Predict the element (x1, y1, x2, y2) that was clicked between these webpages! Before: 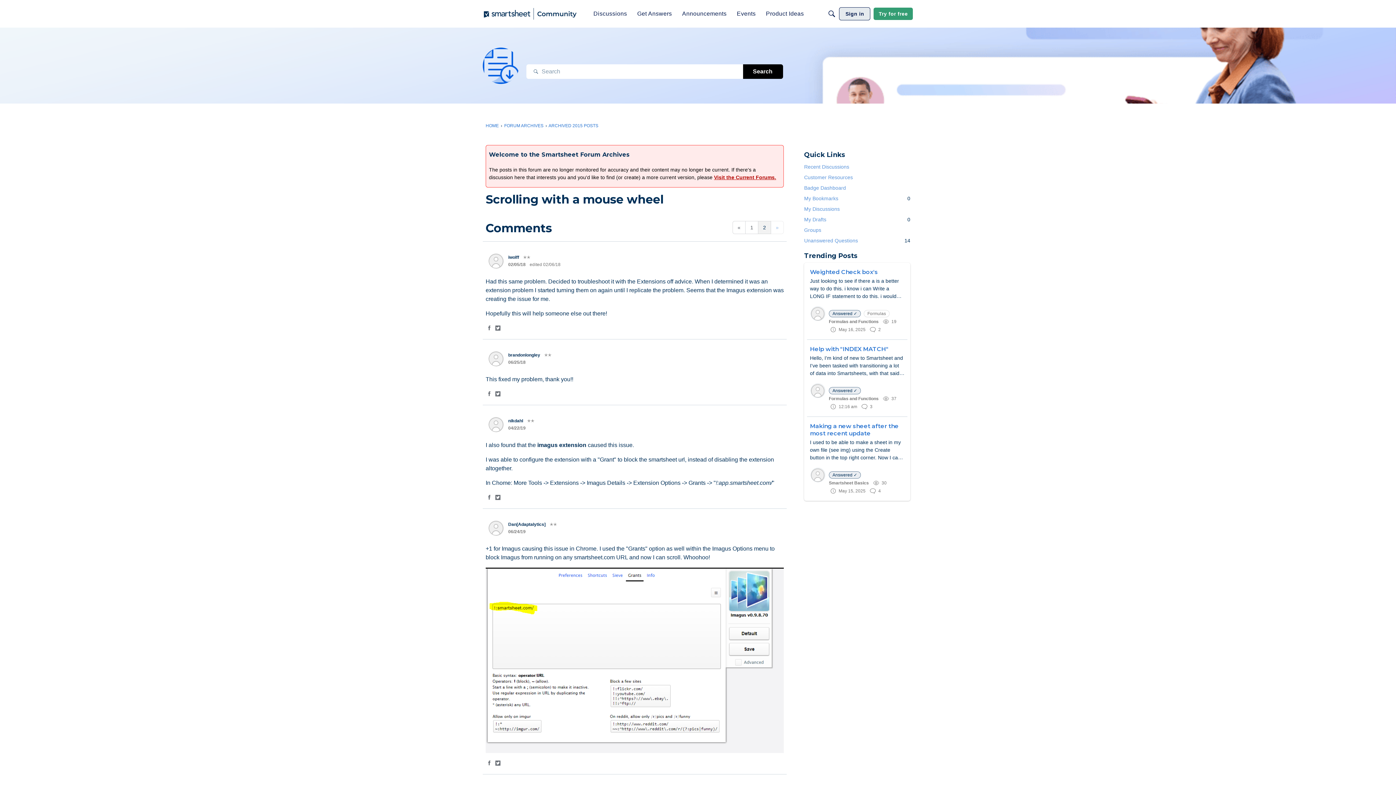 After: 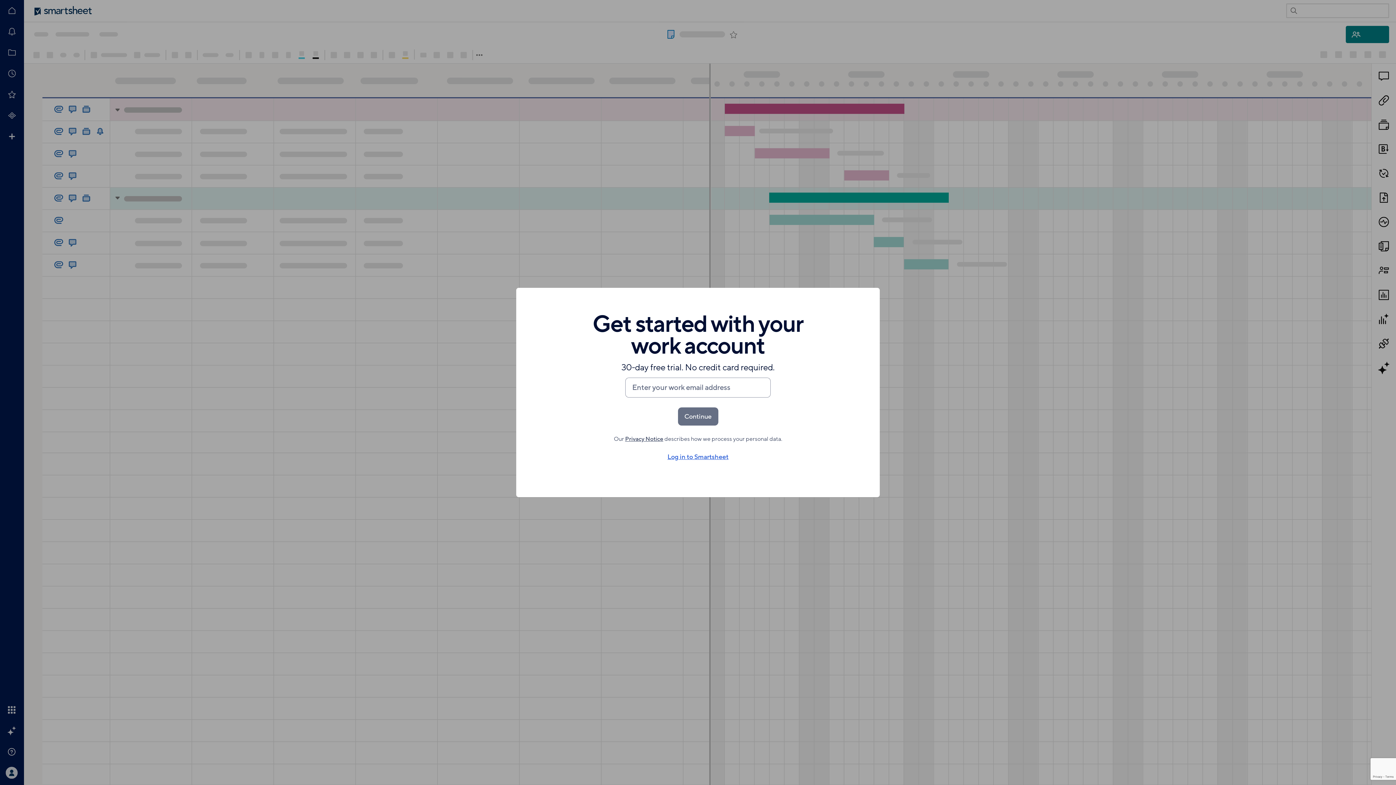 Action: label: Try for free bbox: (873, 7, 913, 20)